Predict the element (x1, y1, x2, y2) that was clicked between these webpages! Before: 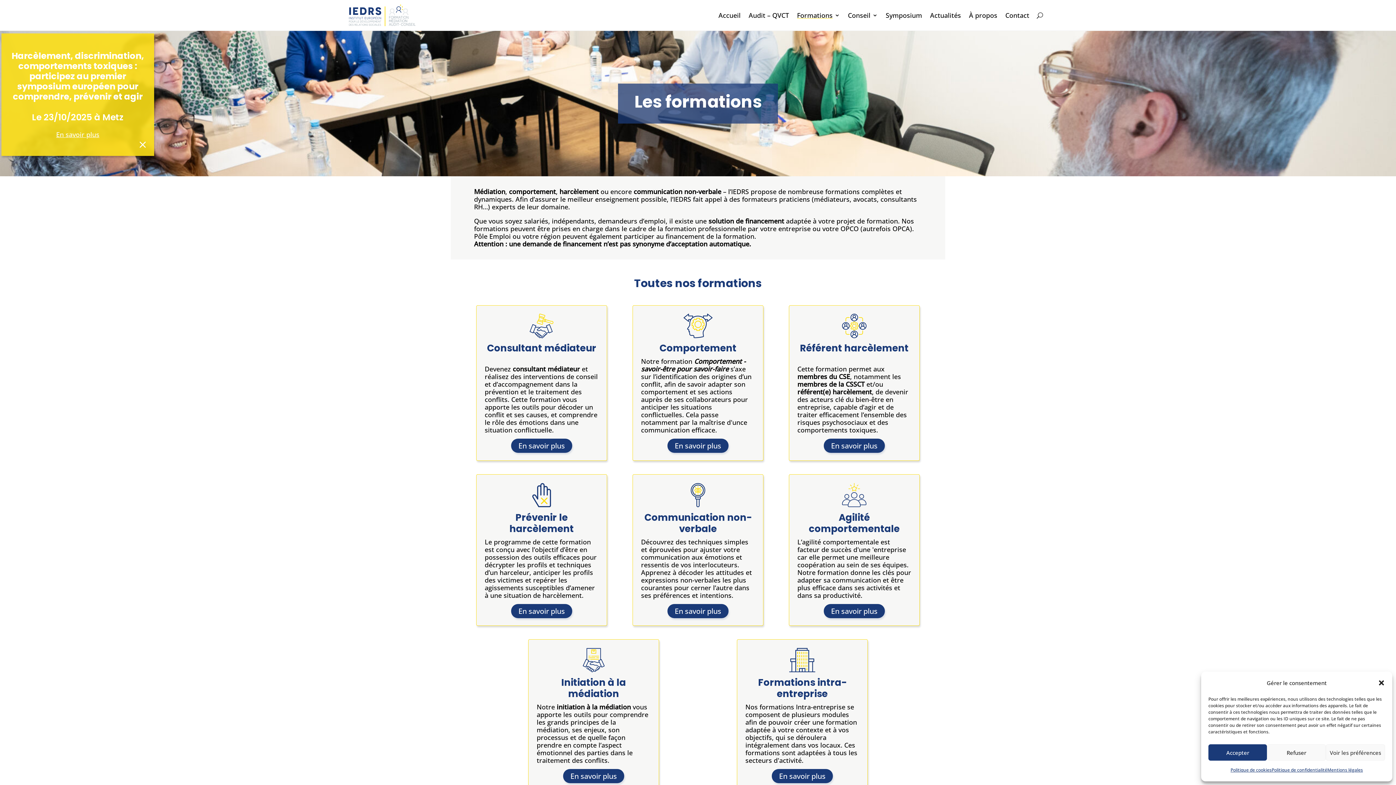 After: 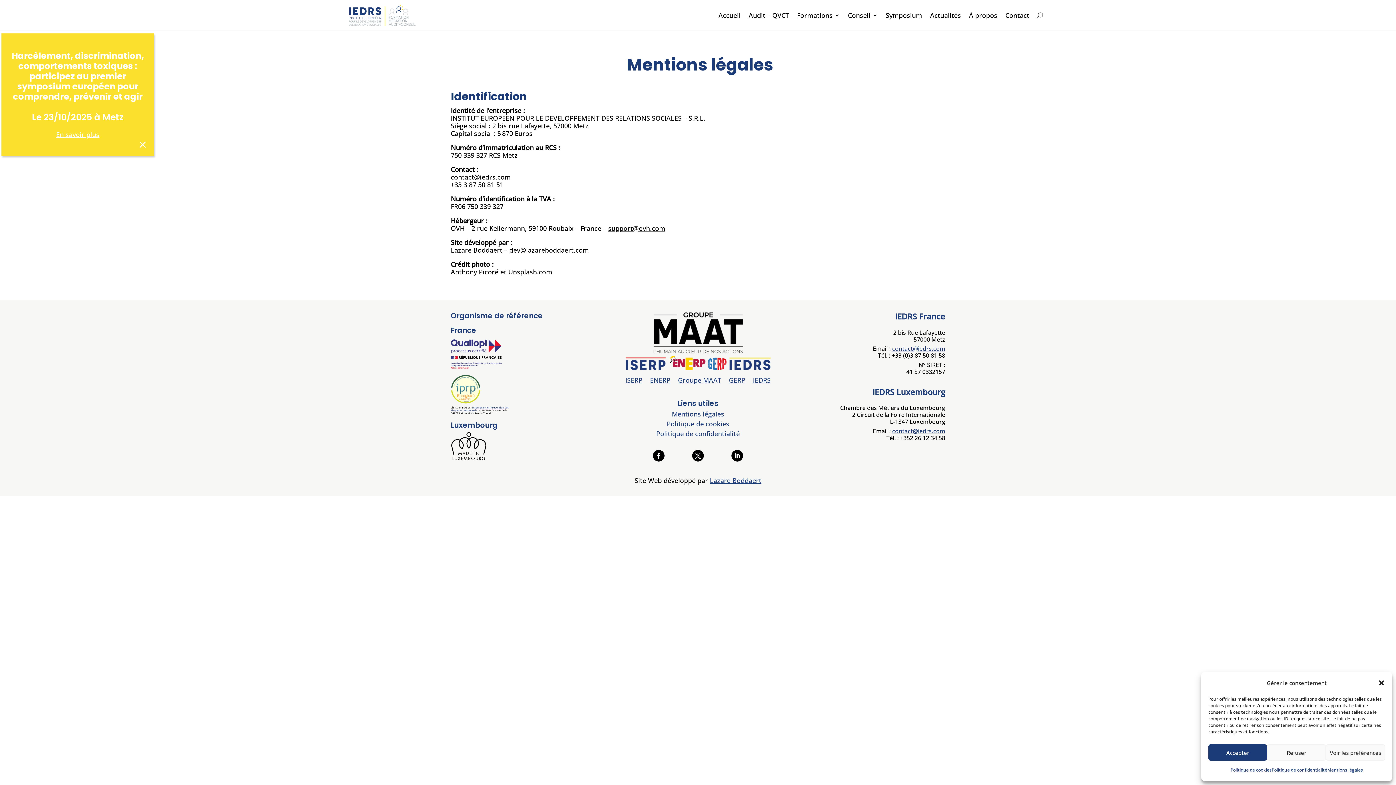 Action: bbox: (1327, 764, 1363, 776) label: Mentions légales